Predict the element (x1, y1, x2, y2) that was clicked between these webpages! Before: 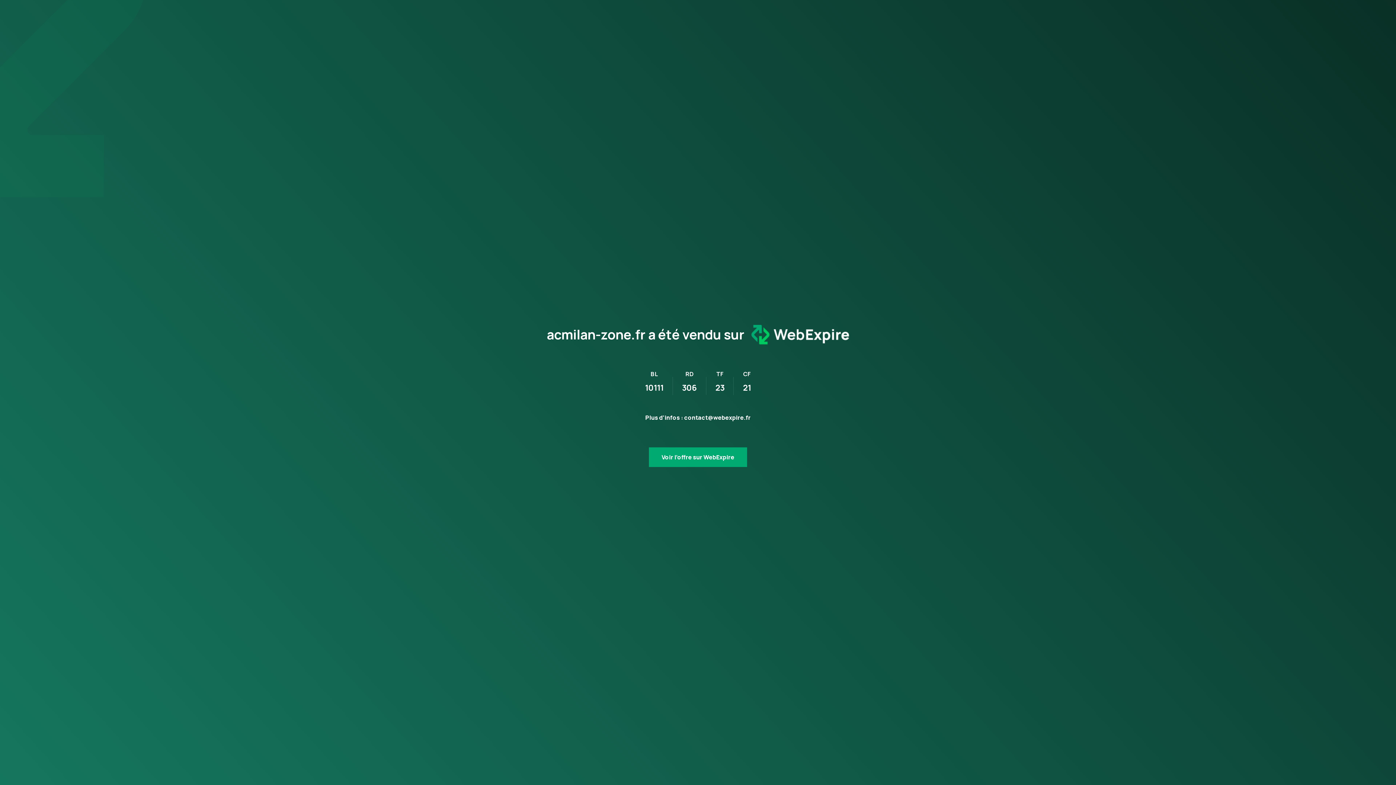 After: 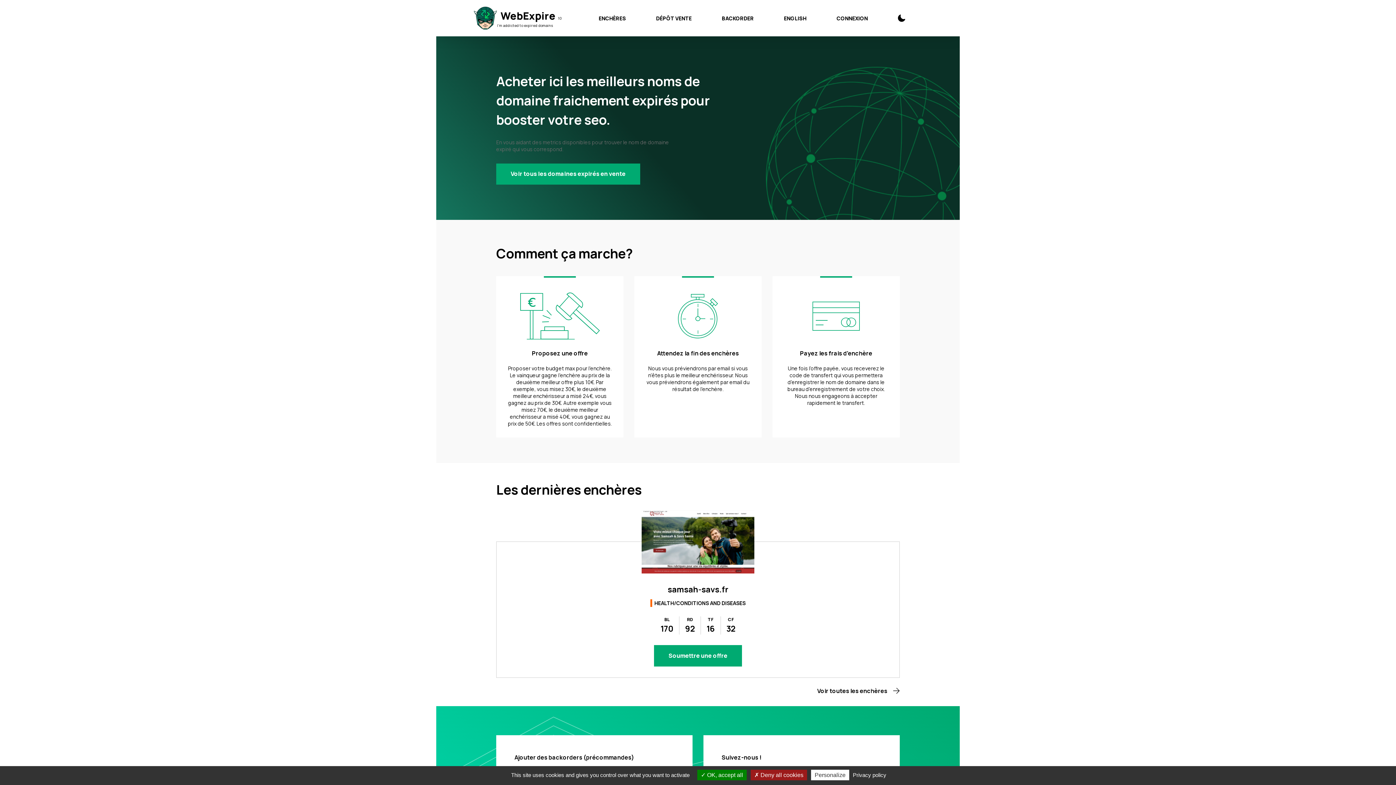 Action: label: Voir l’offre sur WebExpire bbox: (649, 447, 747, 467)